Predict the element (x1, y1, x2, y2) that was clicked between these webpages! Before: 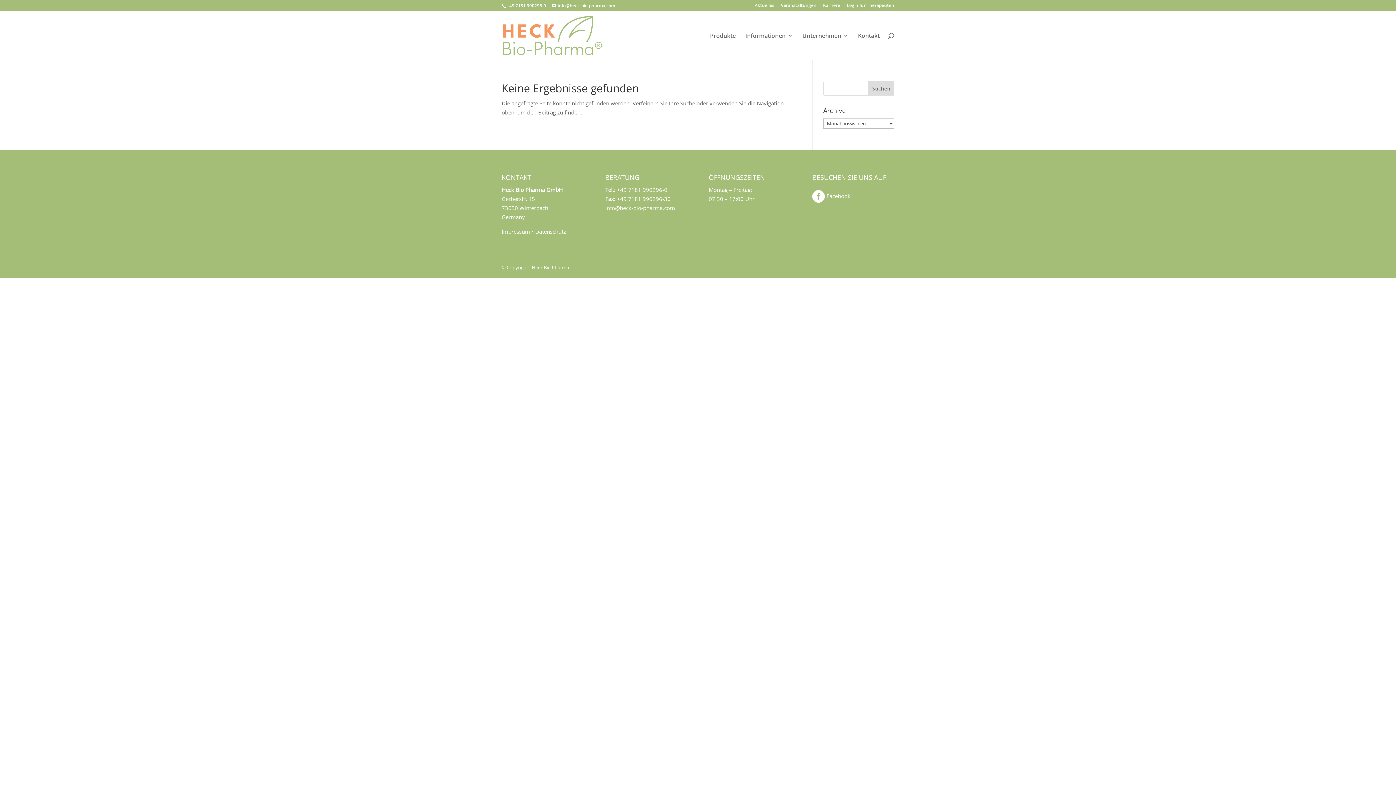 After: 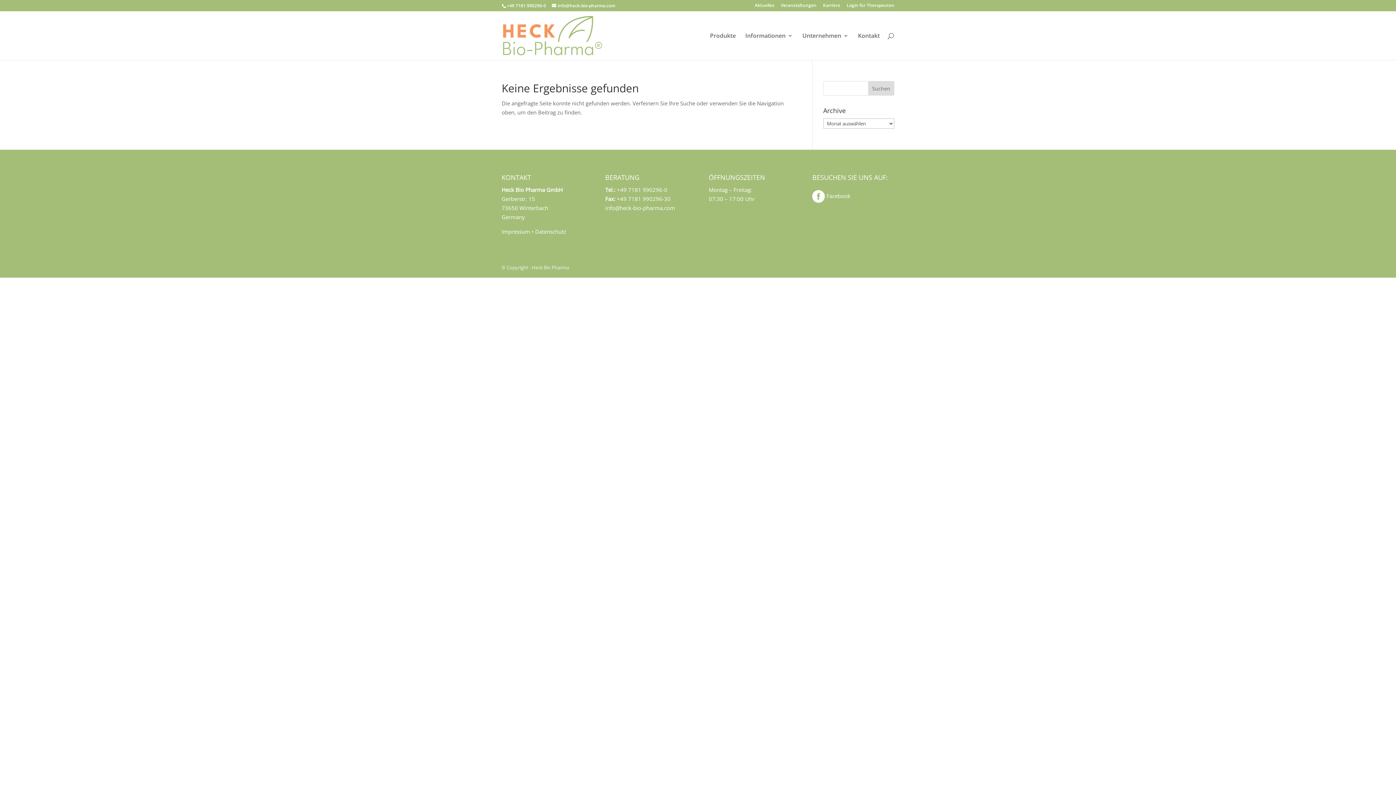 Action: bbox: (605, 204, 675, 211) label: info@heck-bio-pharma.com